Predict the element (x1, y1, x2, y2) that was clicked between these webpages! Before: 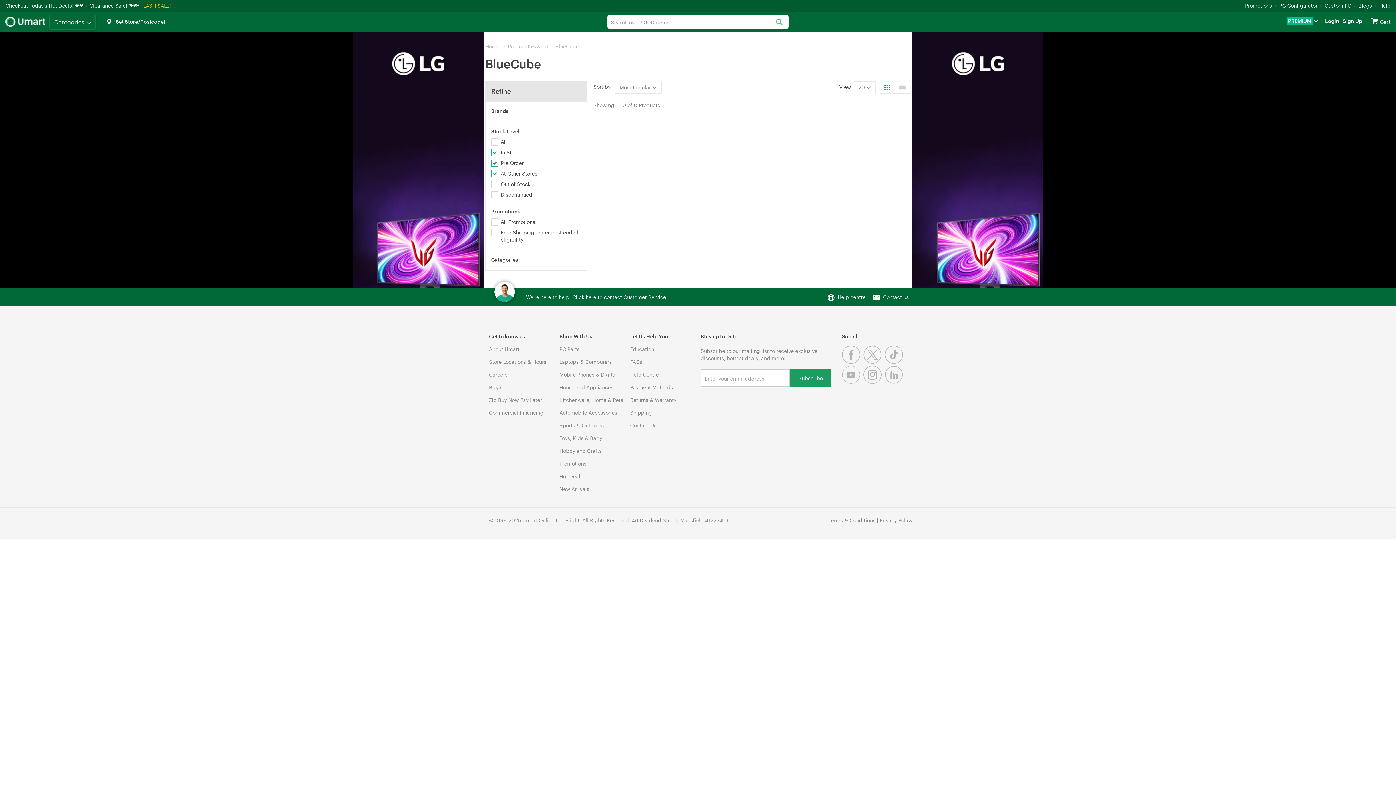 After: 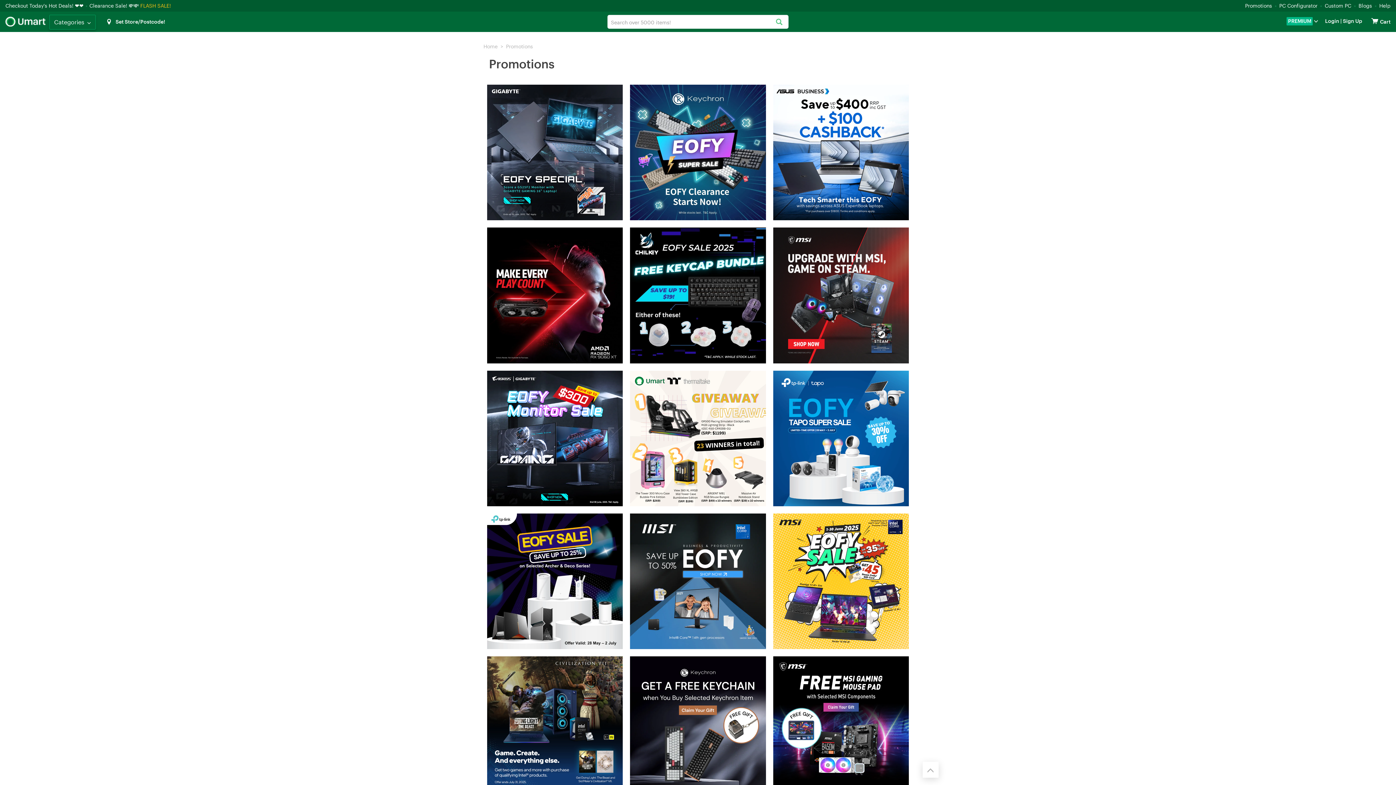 Action: bbox: (1245, 2, 1272, 8) label: Promotions